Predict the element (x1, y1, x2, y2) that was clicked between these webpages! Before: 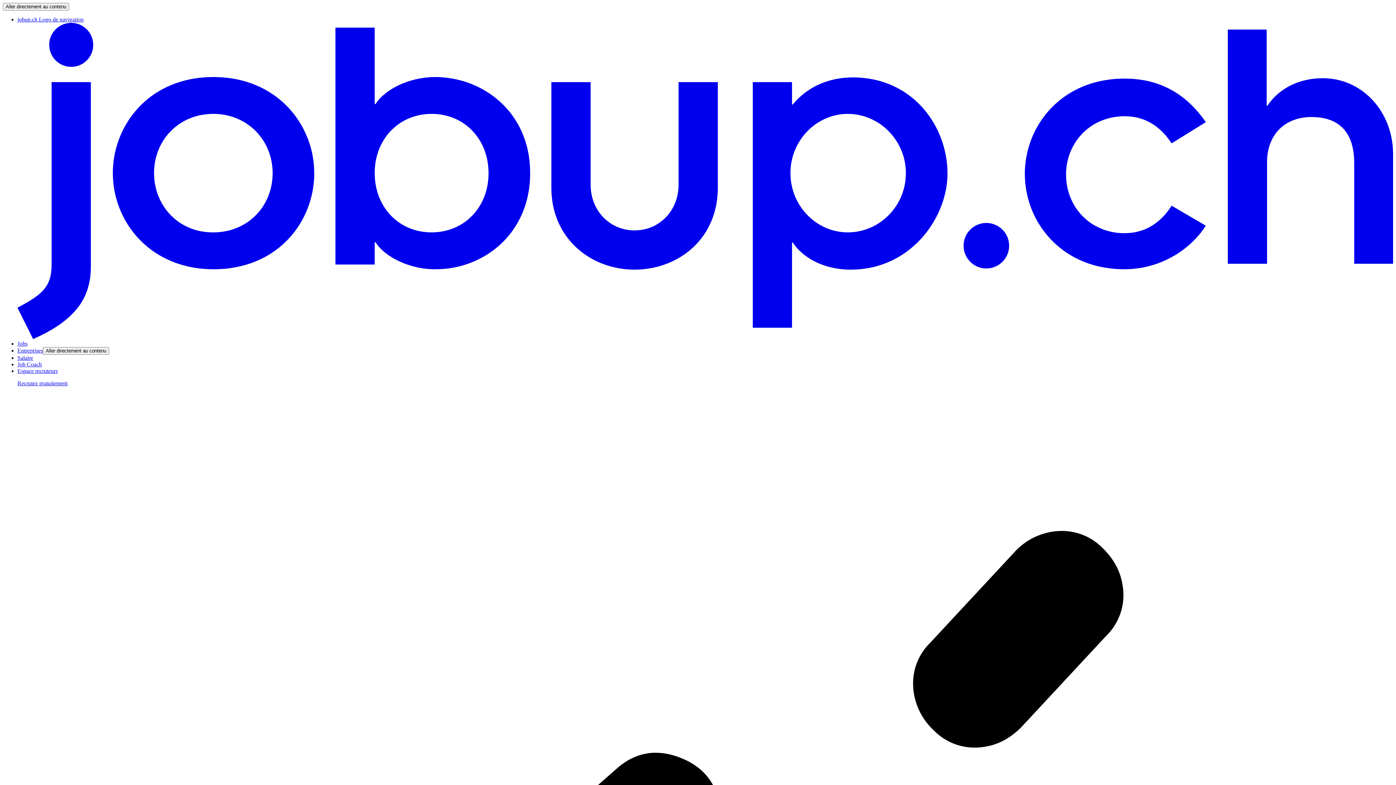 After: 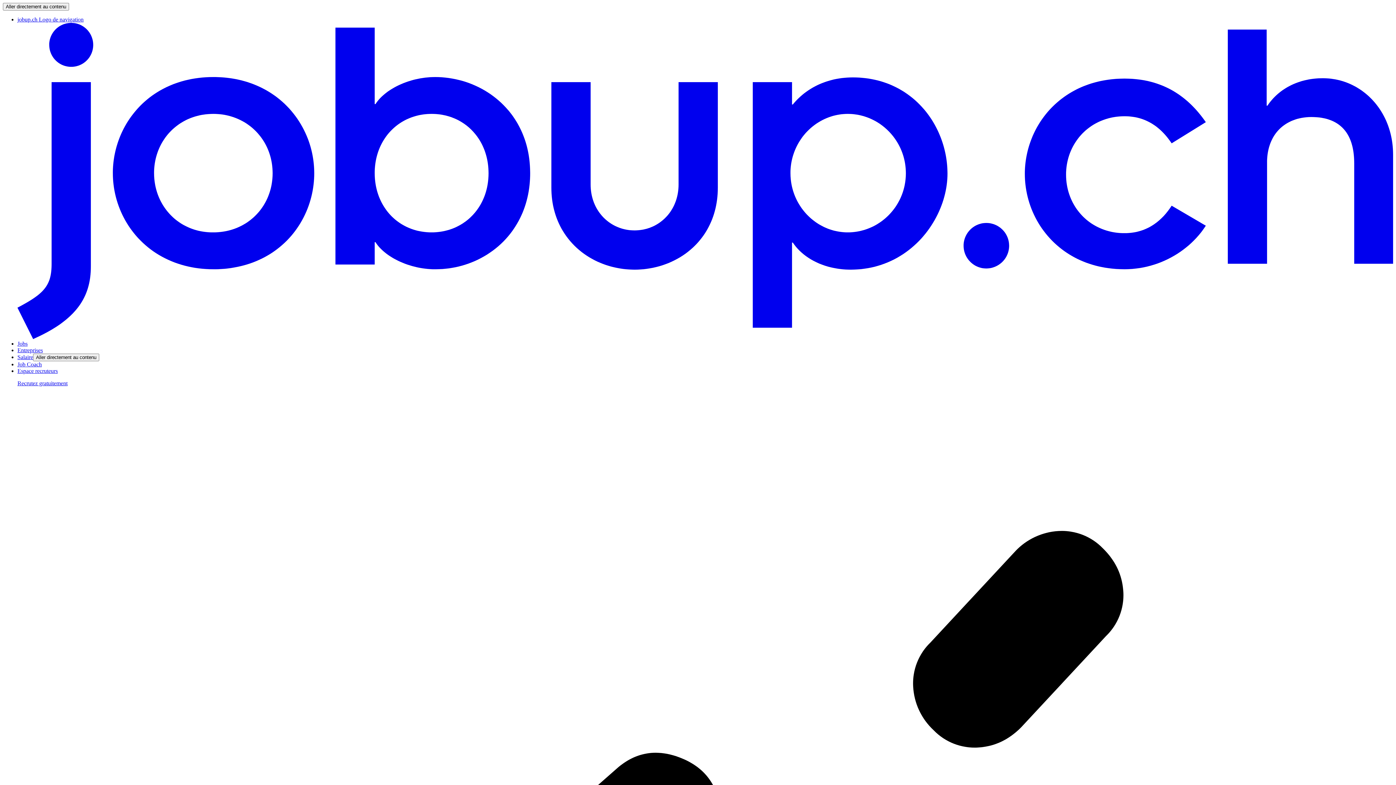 Action: label: Salaire bbox: (17, 355, 33, 361)